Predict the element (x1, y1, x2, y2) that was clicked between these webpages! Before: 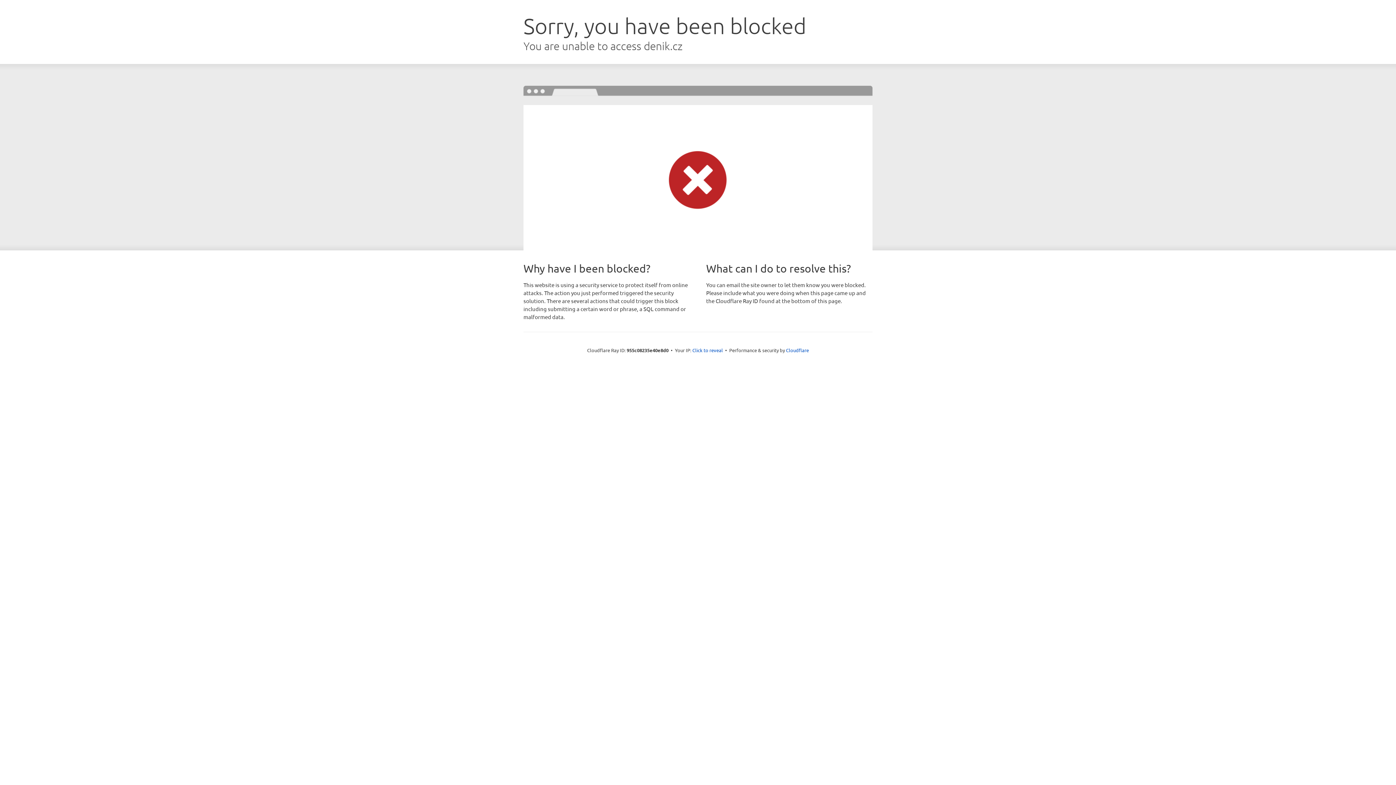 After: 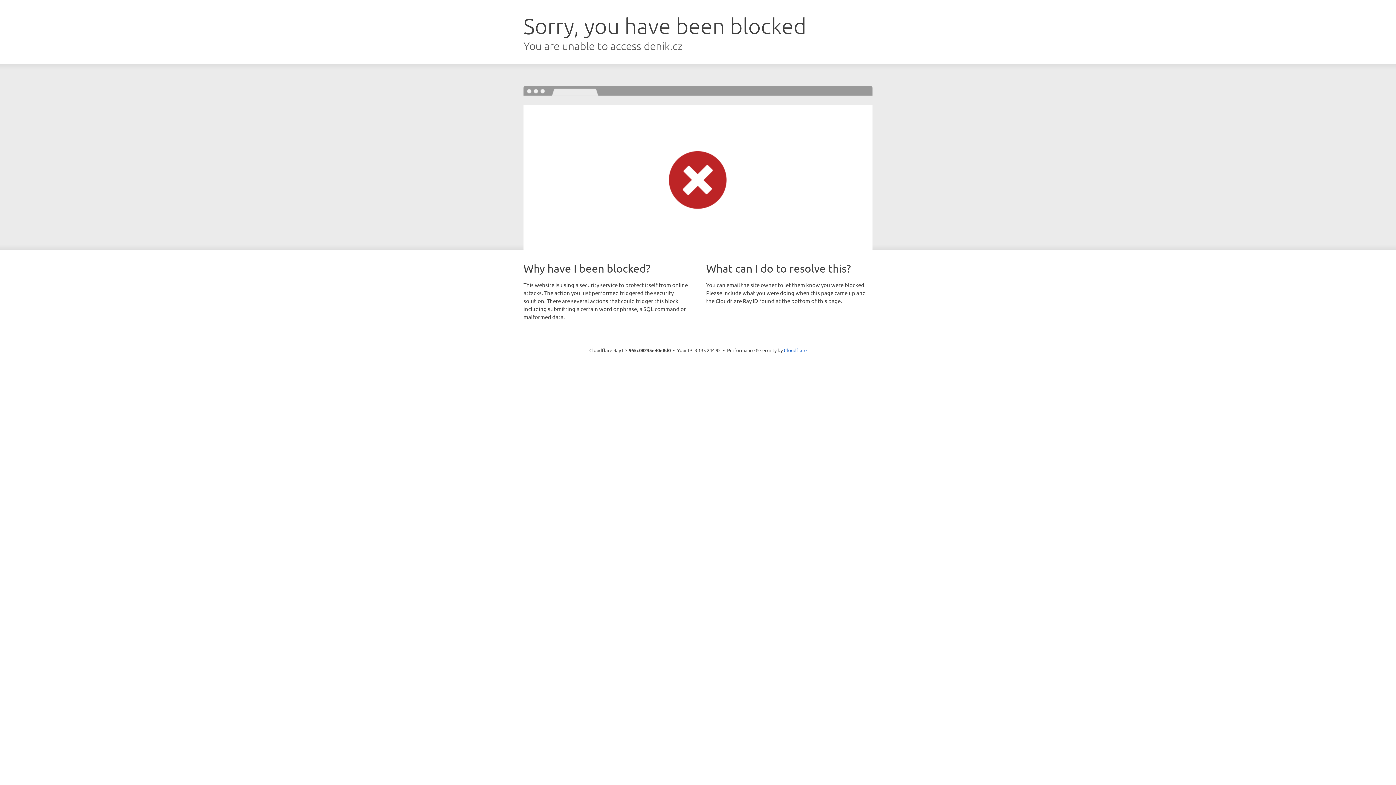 Action: bbox: (692, 346, 723, 353) label: Click to reveal